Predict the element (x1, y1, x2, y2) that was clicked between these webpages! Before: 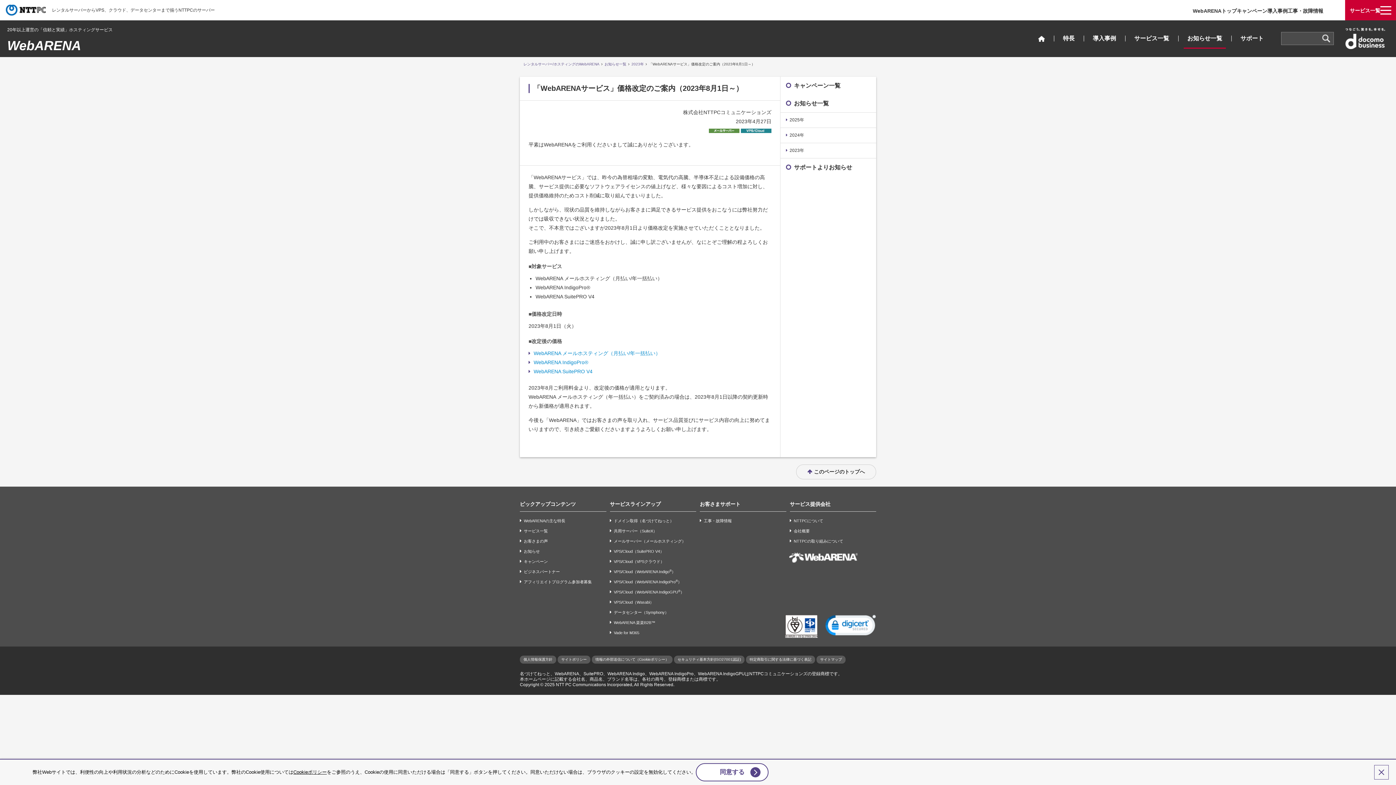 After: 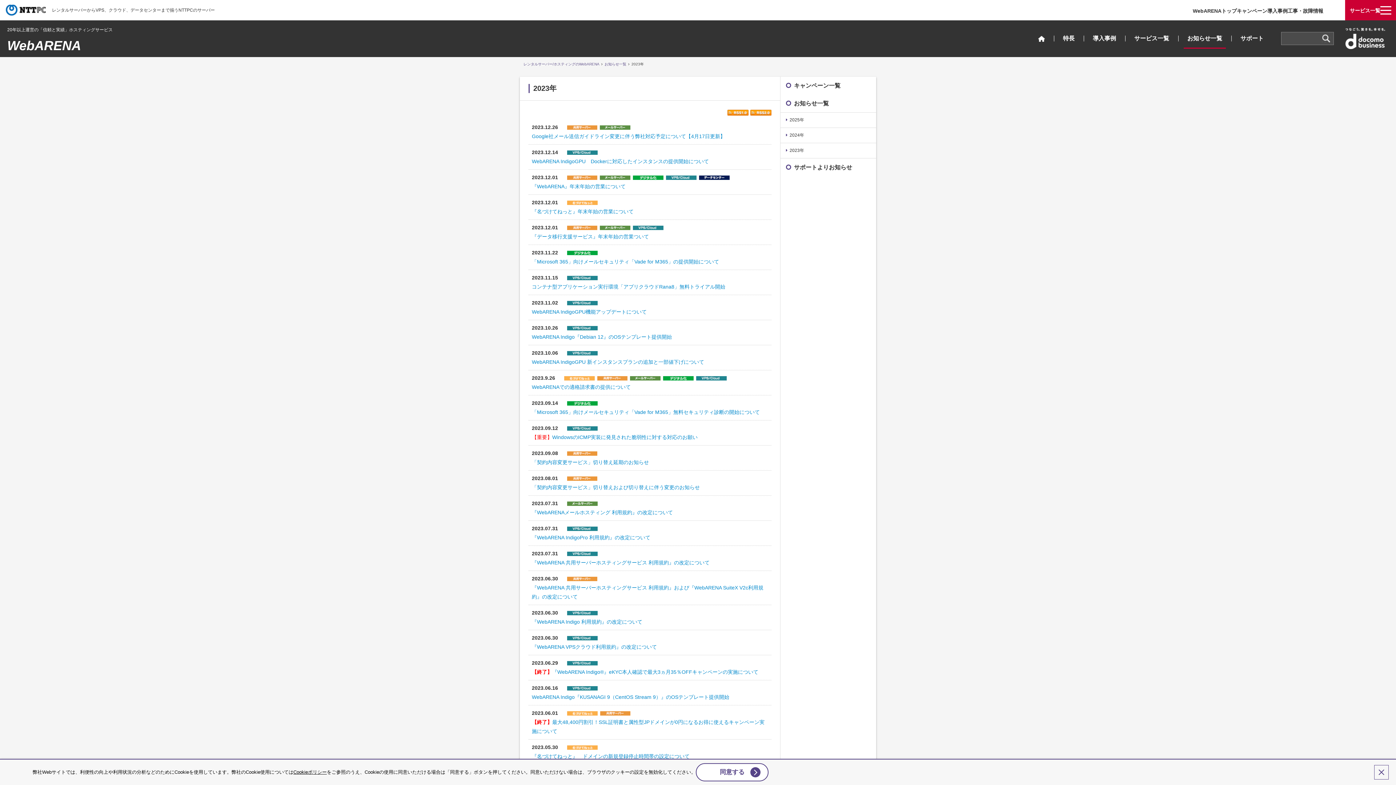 Action: bbox: (780, 143, 876, 158) label: 2023年